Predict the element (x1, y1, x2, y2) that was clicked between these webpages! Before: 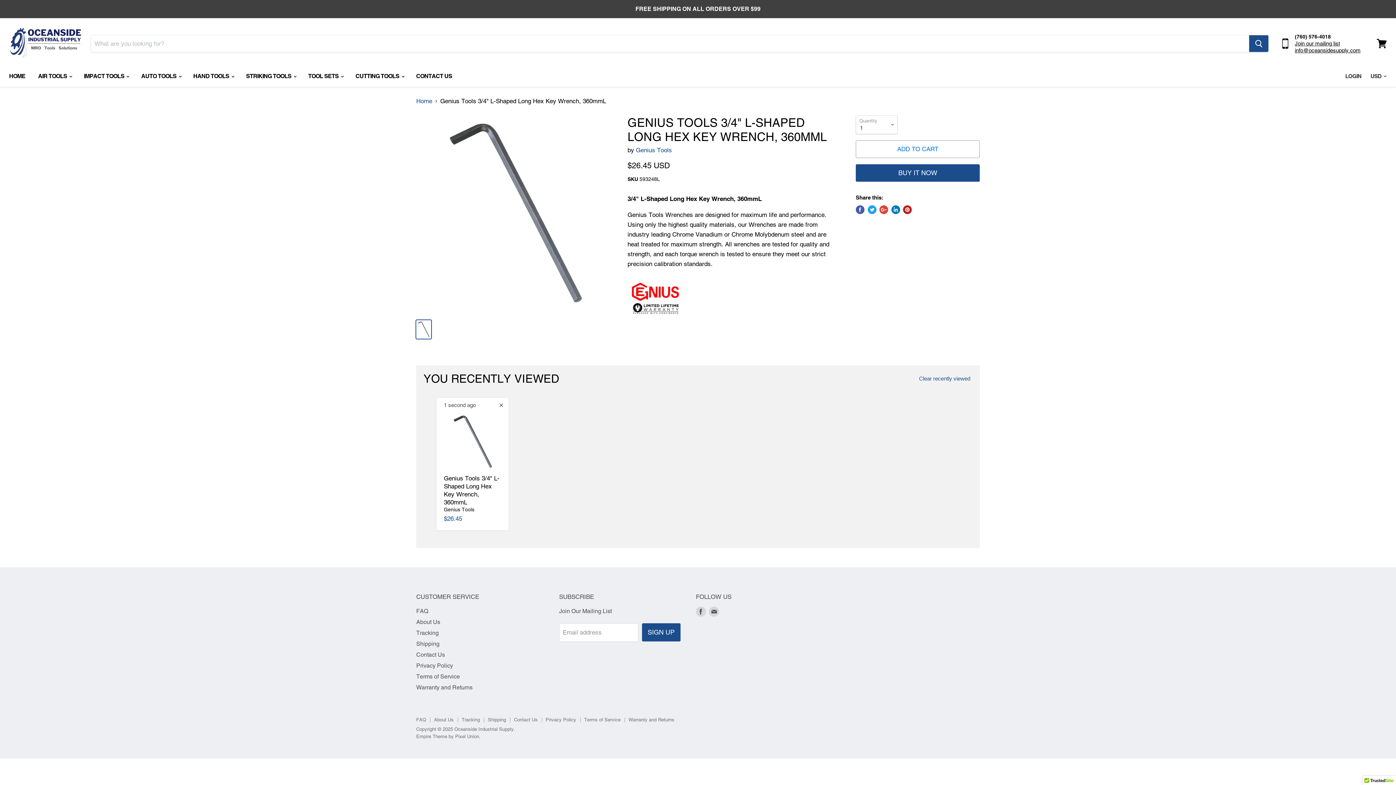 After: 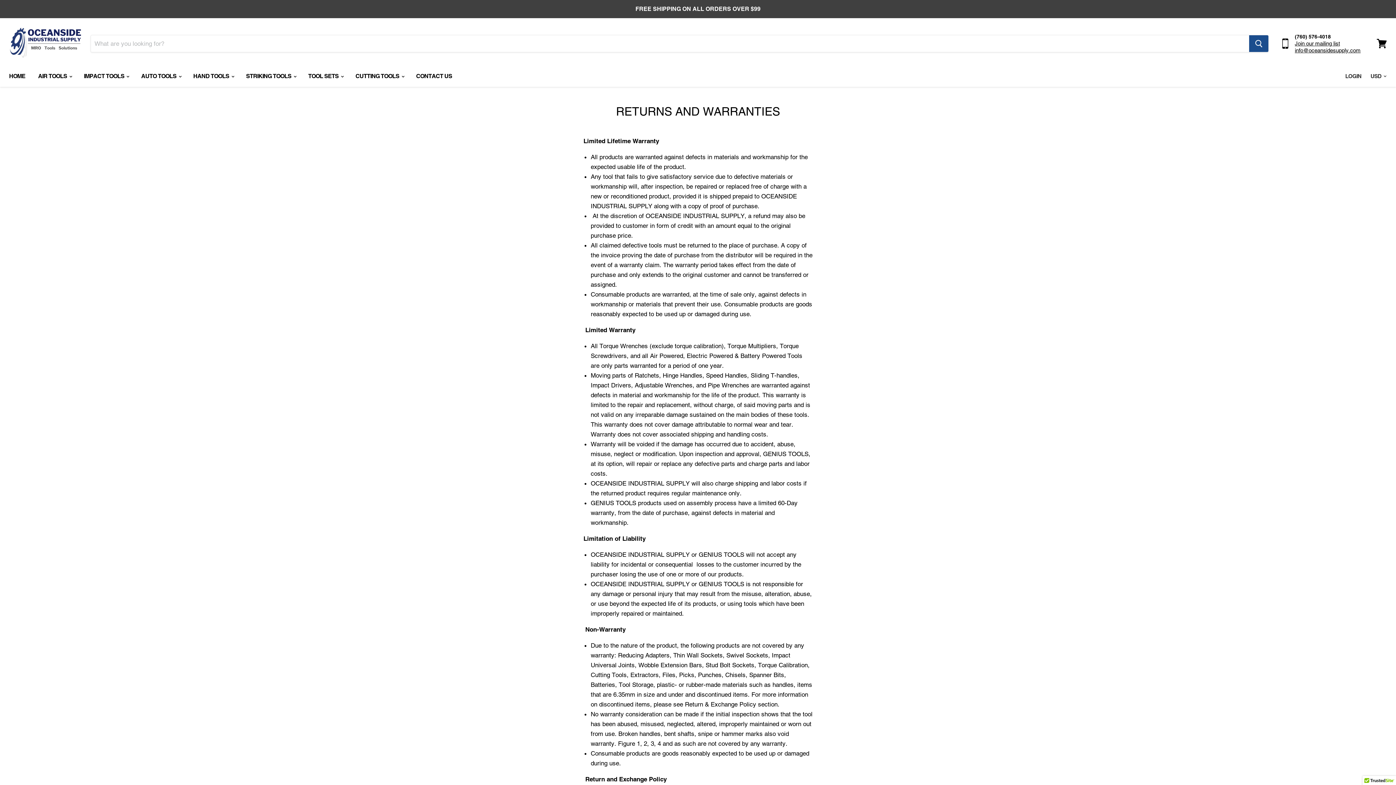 Action: label: Warranty and Returns bbox: (416, 684, 472, 691)